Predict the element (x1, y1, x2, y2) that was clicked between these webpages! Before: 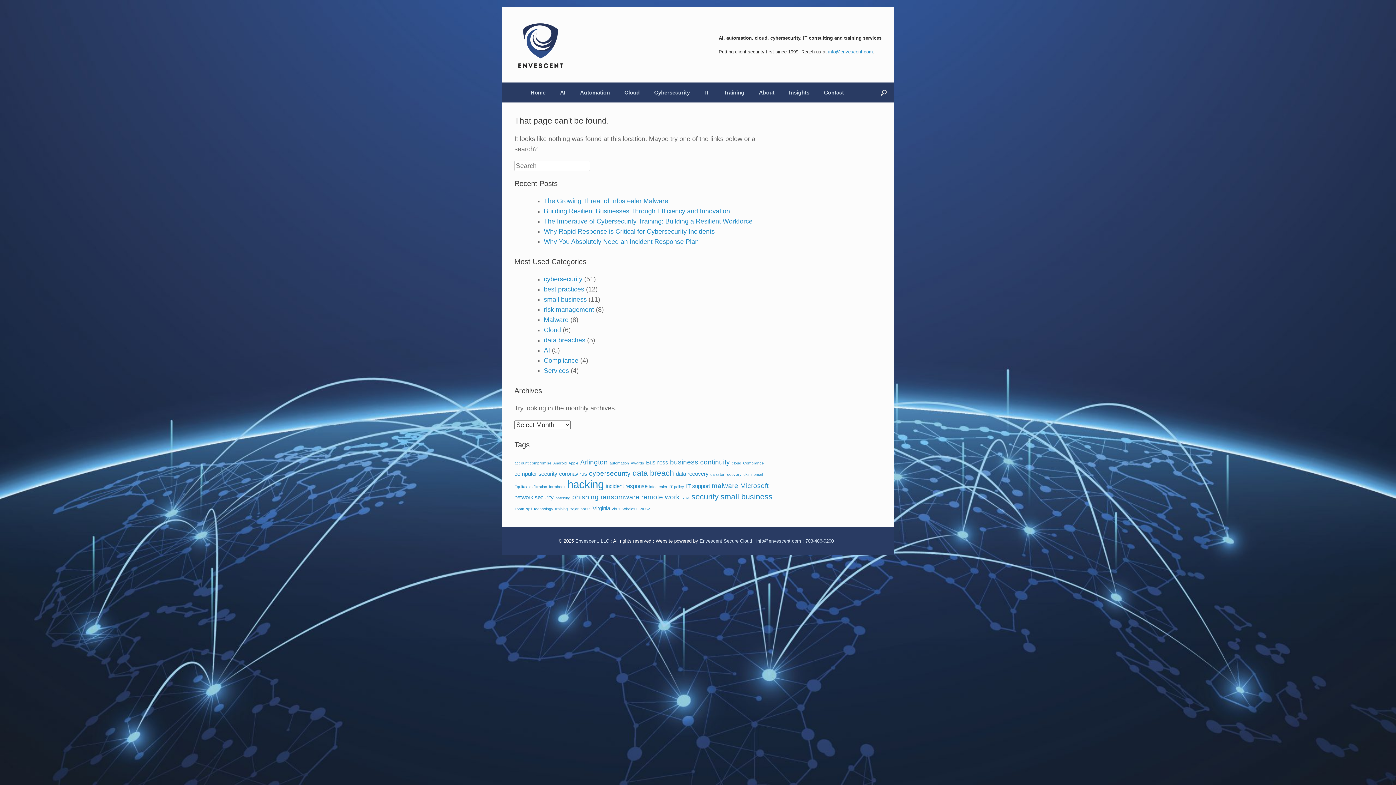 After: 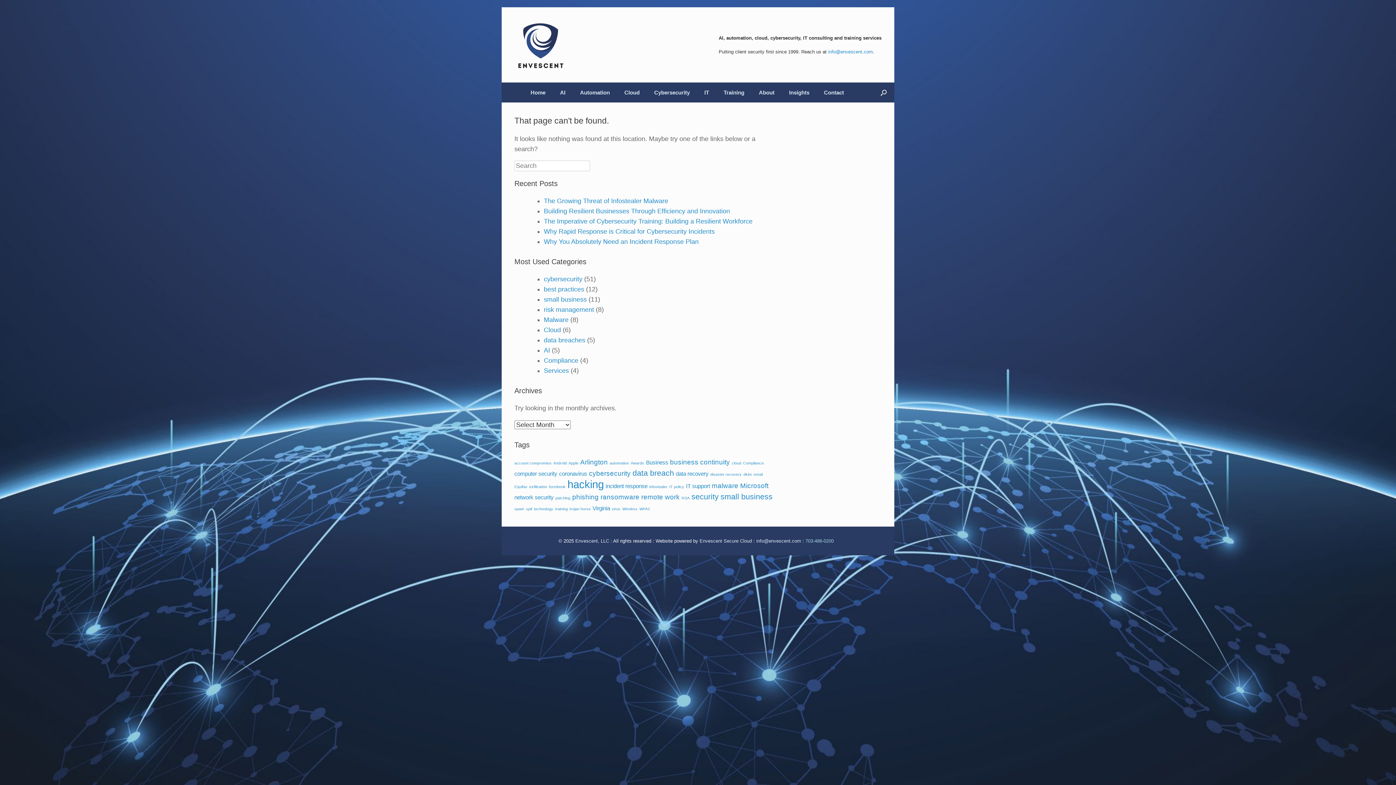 Action: bbox: (805, 538, 834, 544) label: 703-486-0200